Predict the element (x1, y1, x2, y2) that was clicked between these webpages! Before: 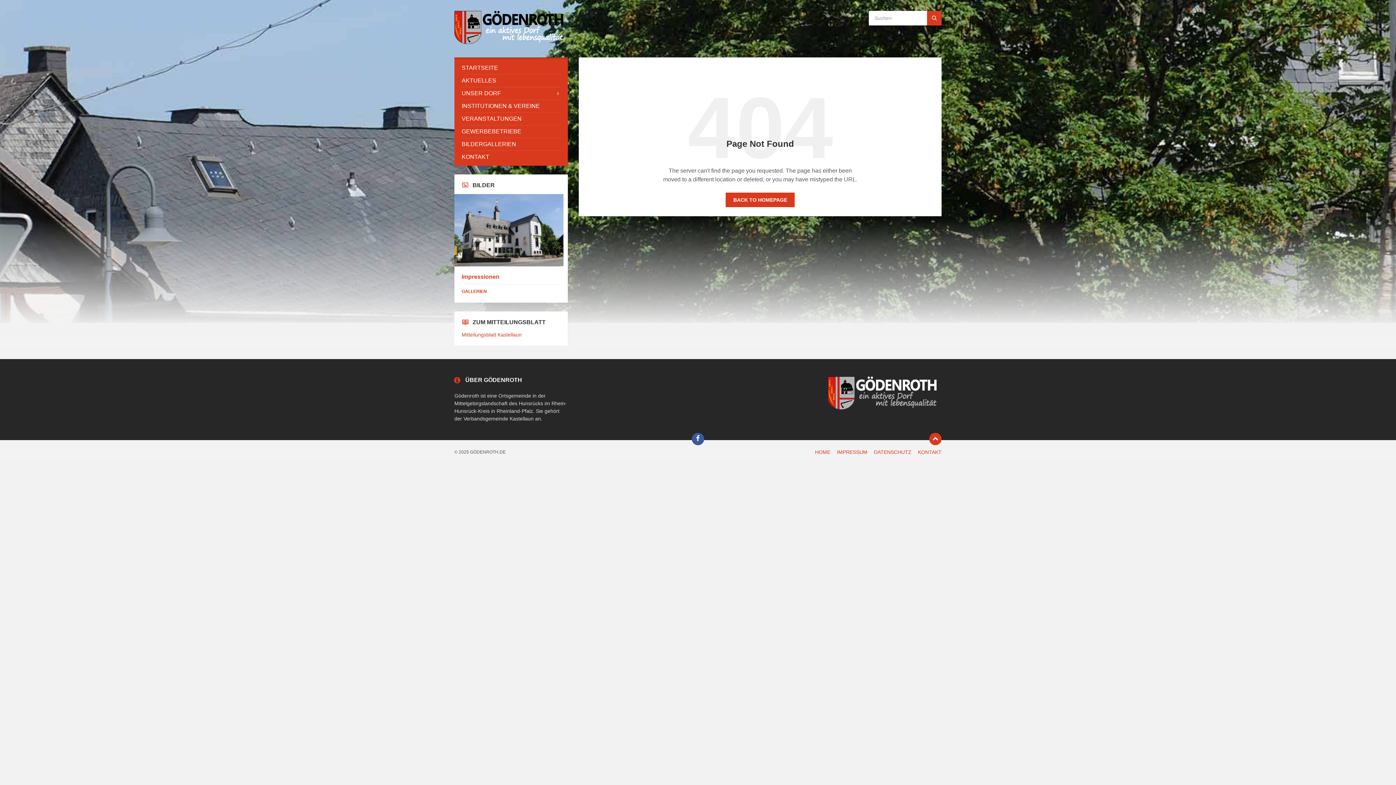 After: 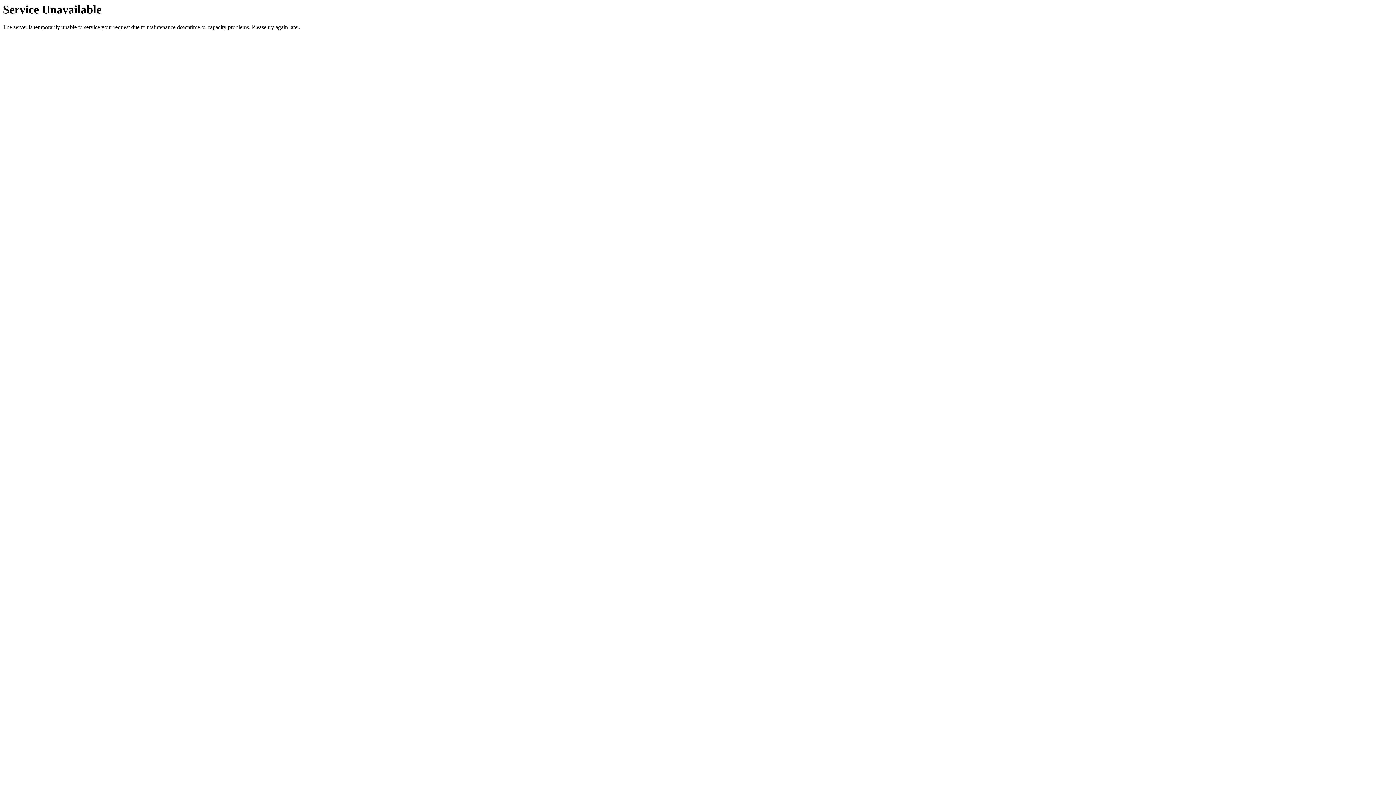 Action: label: GALLERIEN bbox: (461, 289, 486, 294)